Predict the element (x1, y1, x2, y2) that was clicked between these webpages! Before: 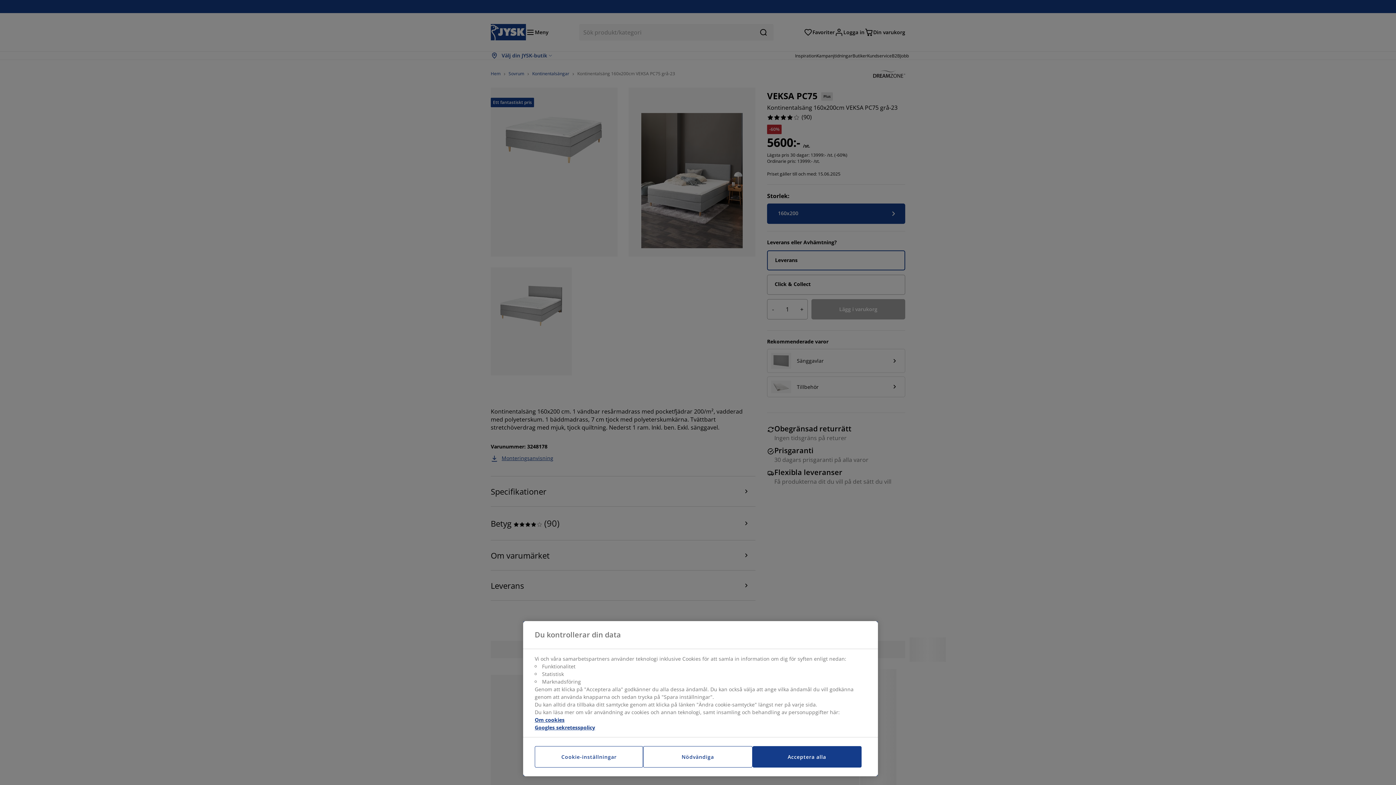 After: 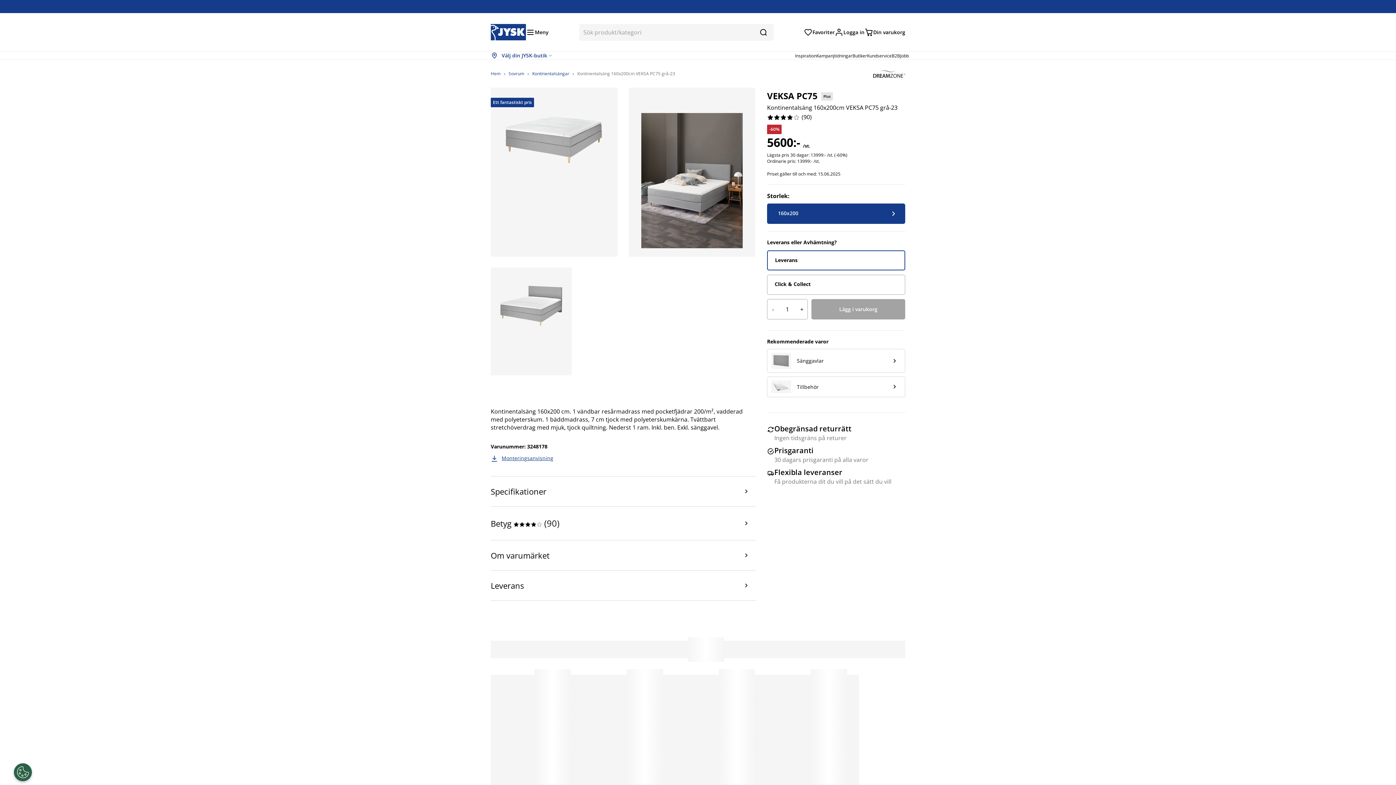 Action: label: Acceptera alla bbox: (752, 746, 861, 768)